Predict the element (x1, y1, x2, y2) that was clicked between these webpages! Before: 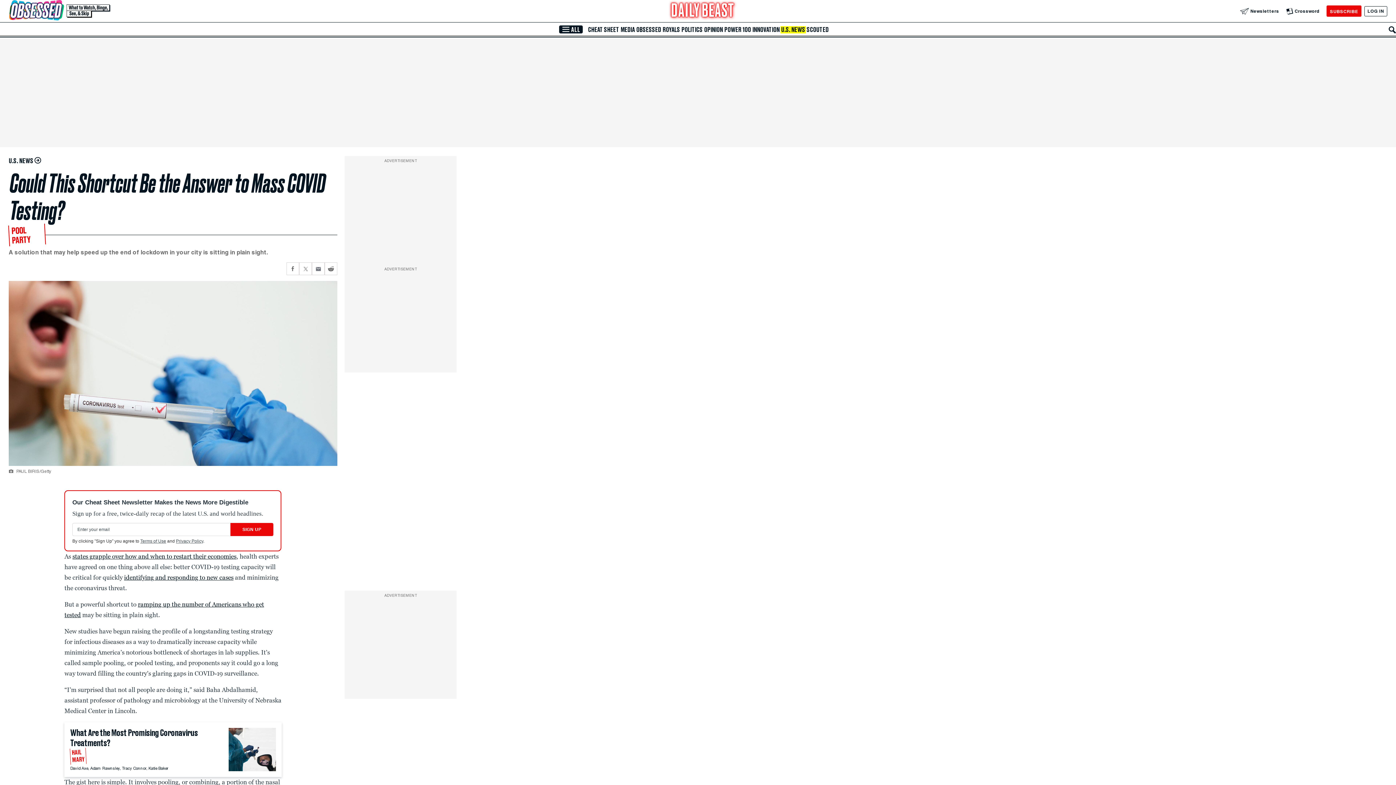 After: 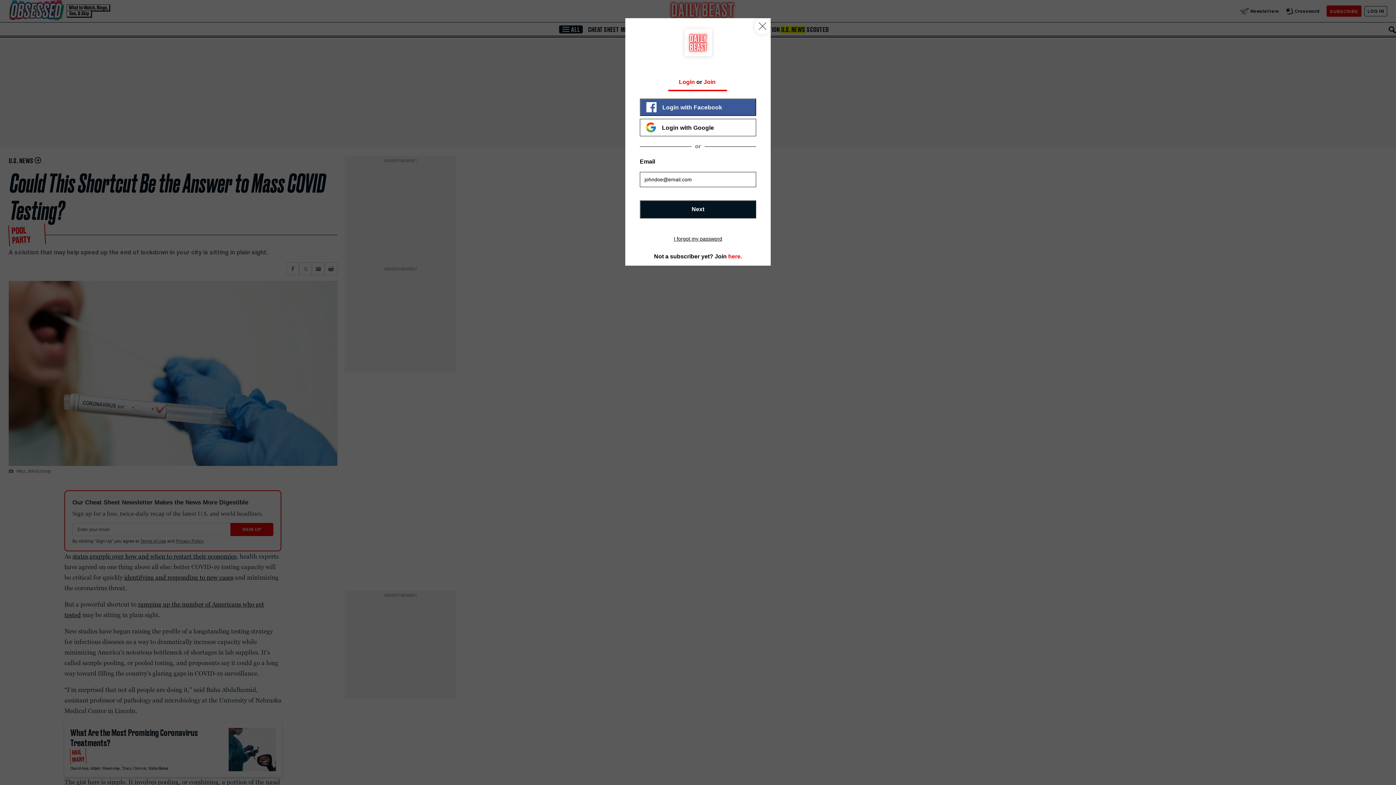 Action: bbox: (1364, 6, 1387, 16) label: Log In